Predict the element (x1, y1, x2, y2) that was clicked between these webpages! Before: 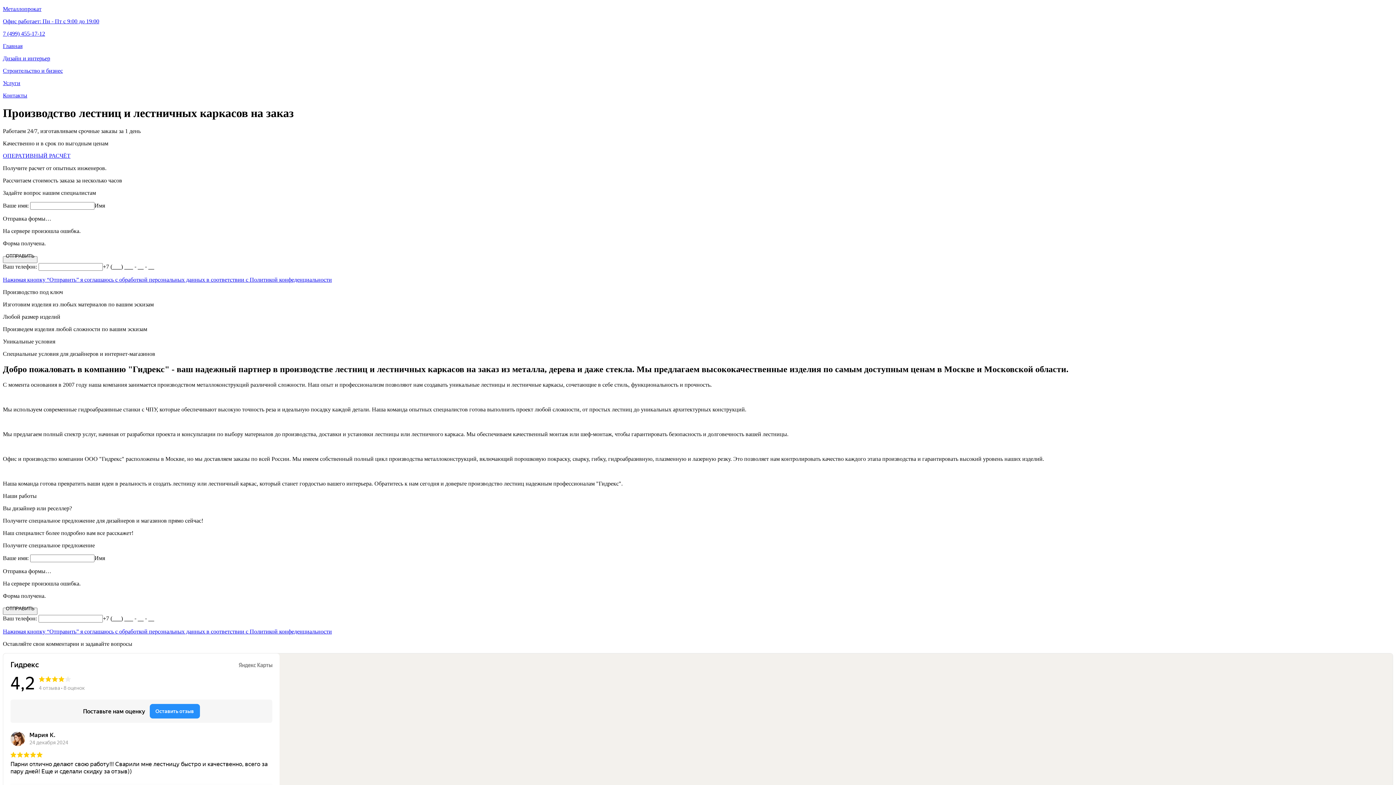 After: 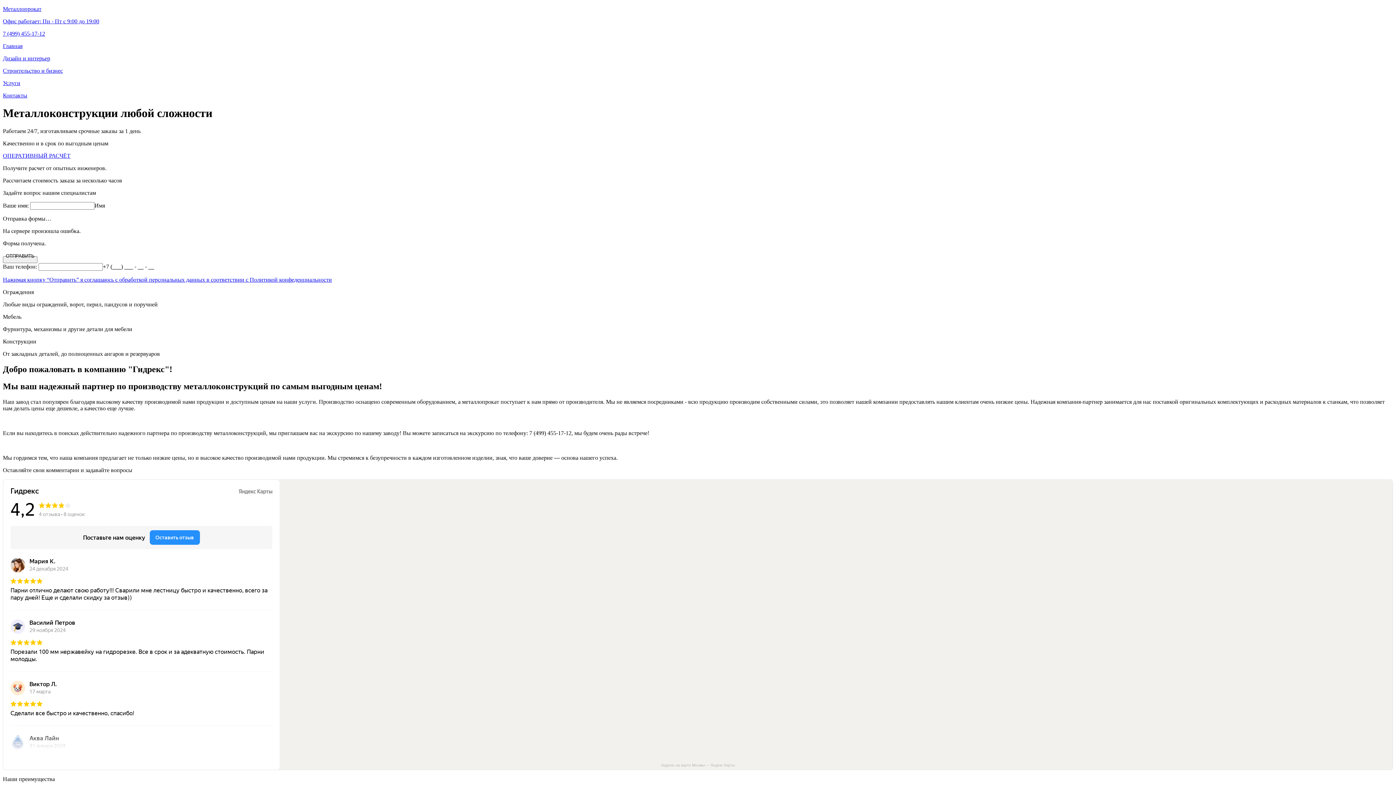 Action: label: Главная bbox: (2, 42, 1393, 49)